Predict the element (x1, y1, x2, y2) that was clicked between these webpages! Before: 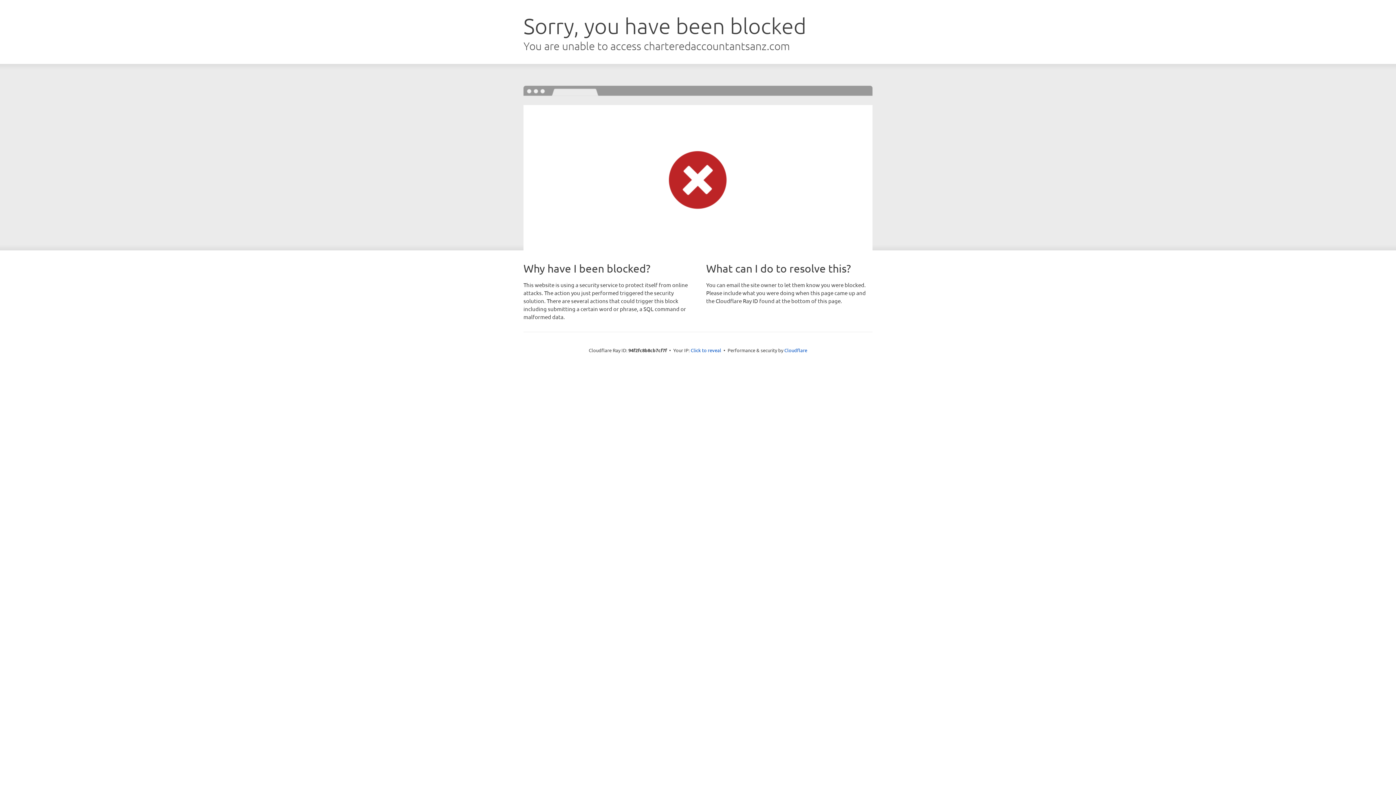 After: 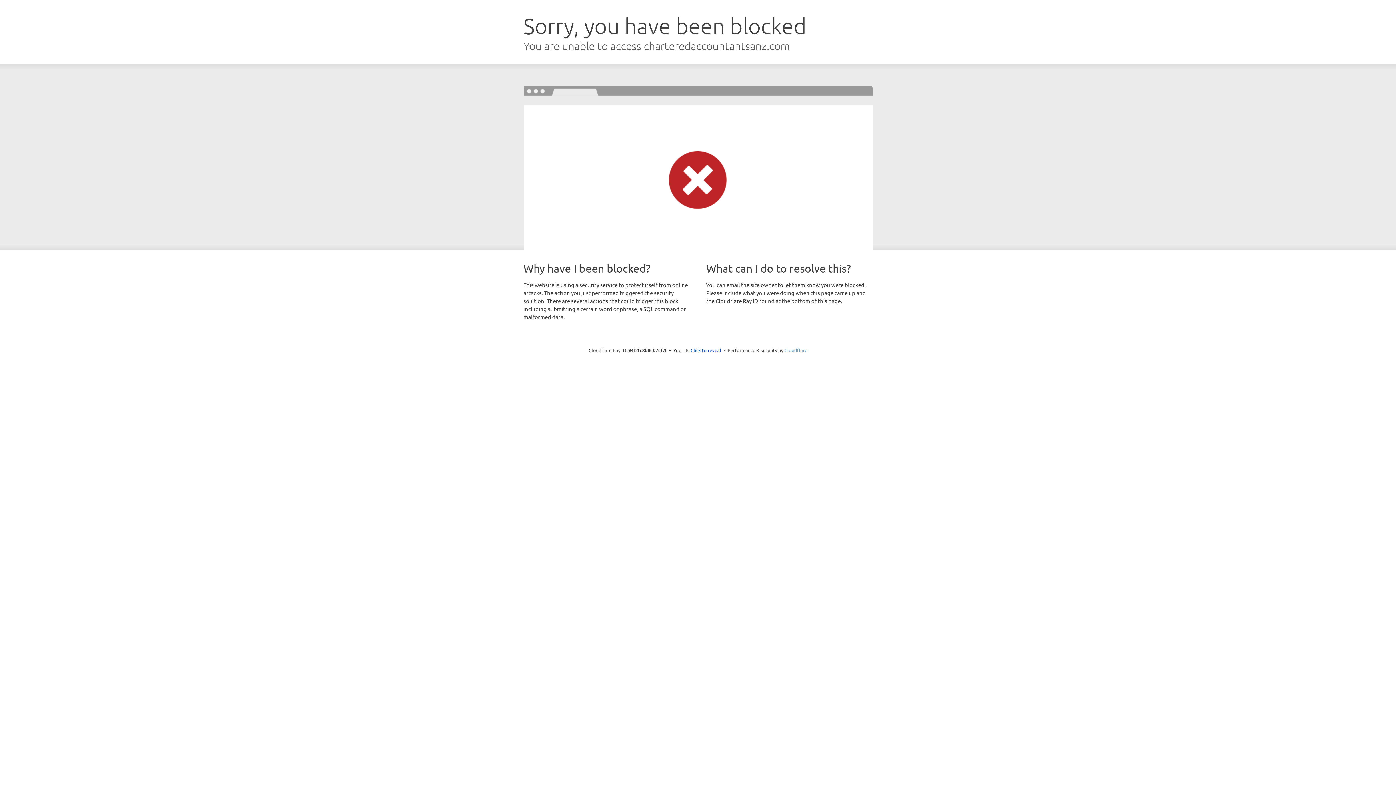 Action: bbox: (784, 347, 807, 353) label: Cloudflare